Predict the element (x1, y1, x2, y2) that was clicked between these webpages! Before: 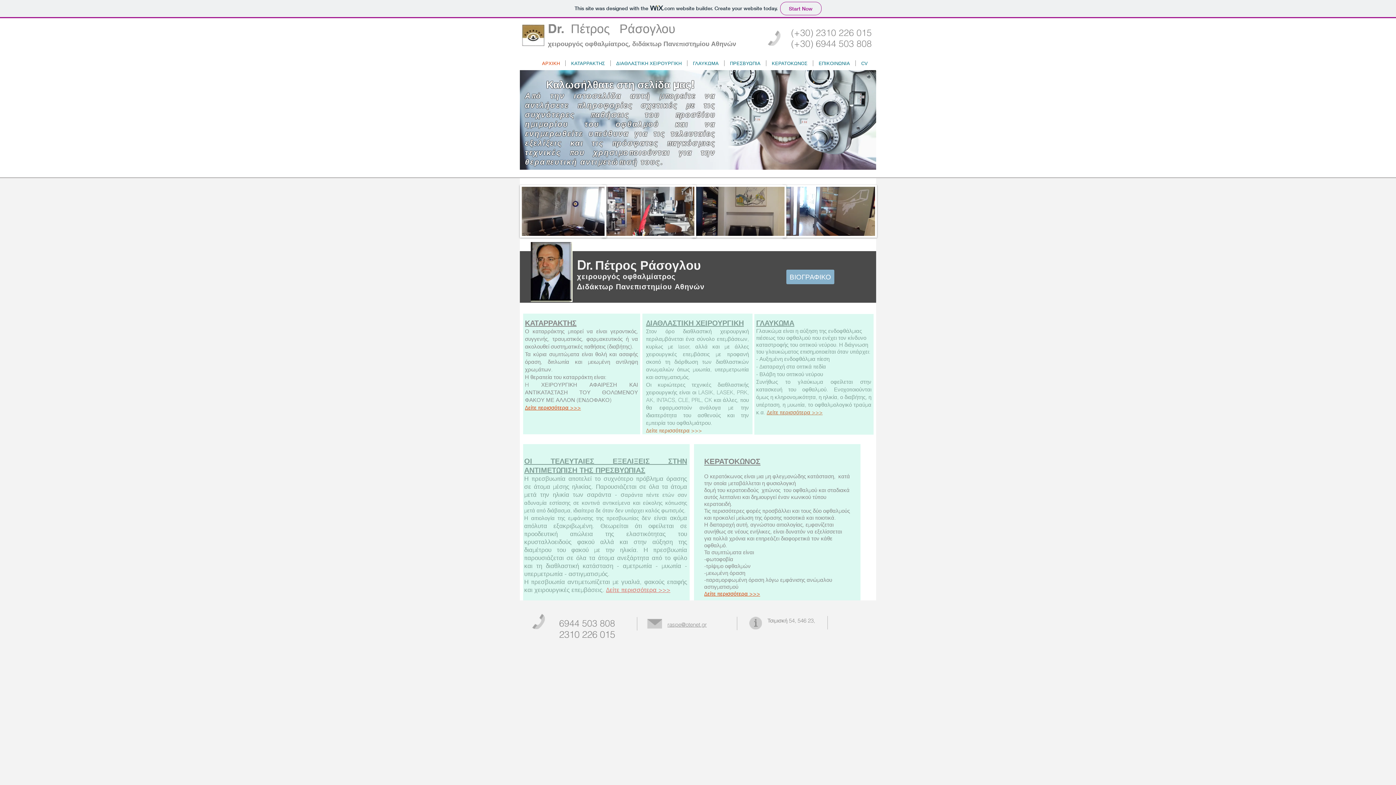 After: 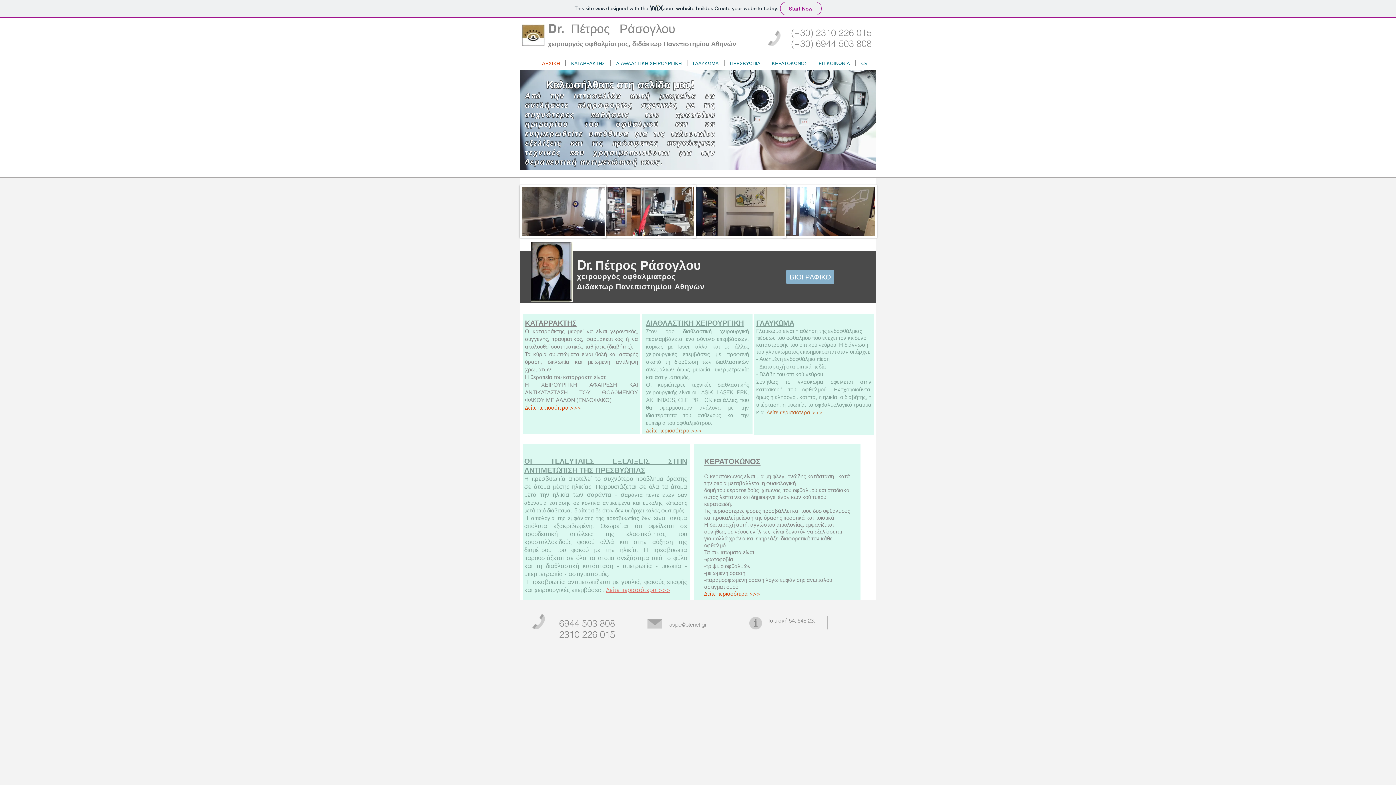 Action: label: χειρουργός οφθαλμίατρος bbox: (577, 272, 675, 281)